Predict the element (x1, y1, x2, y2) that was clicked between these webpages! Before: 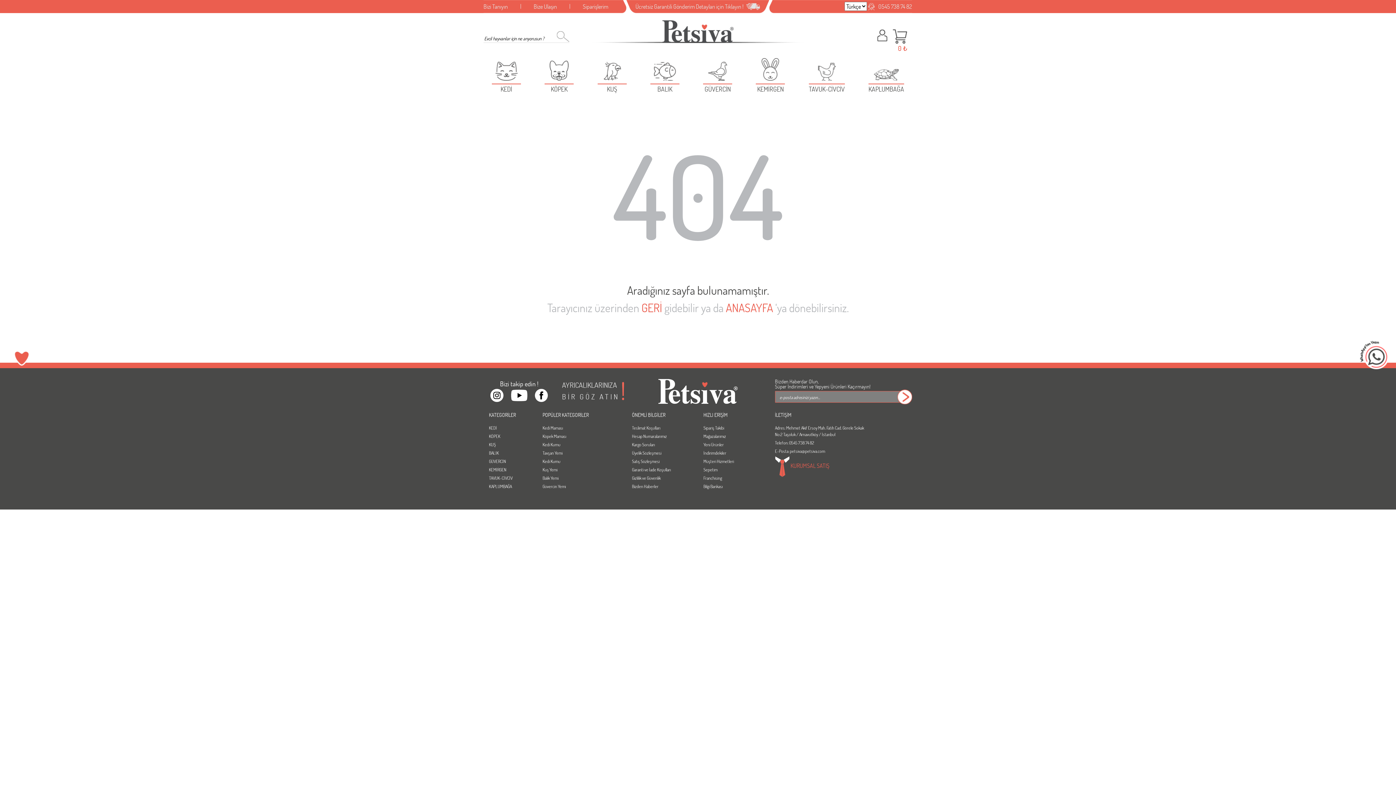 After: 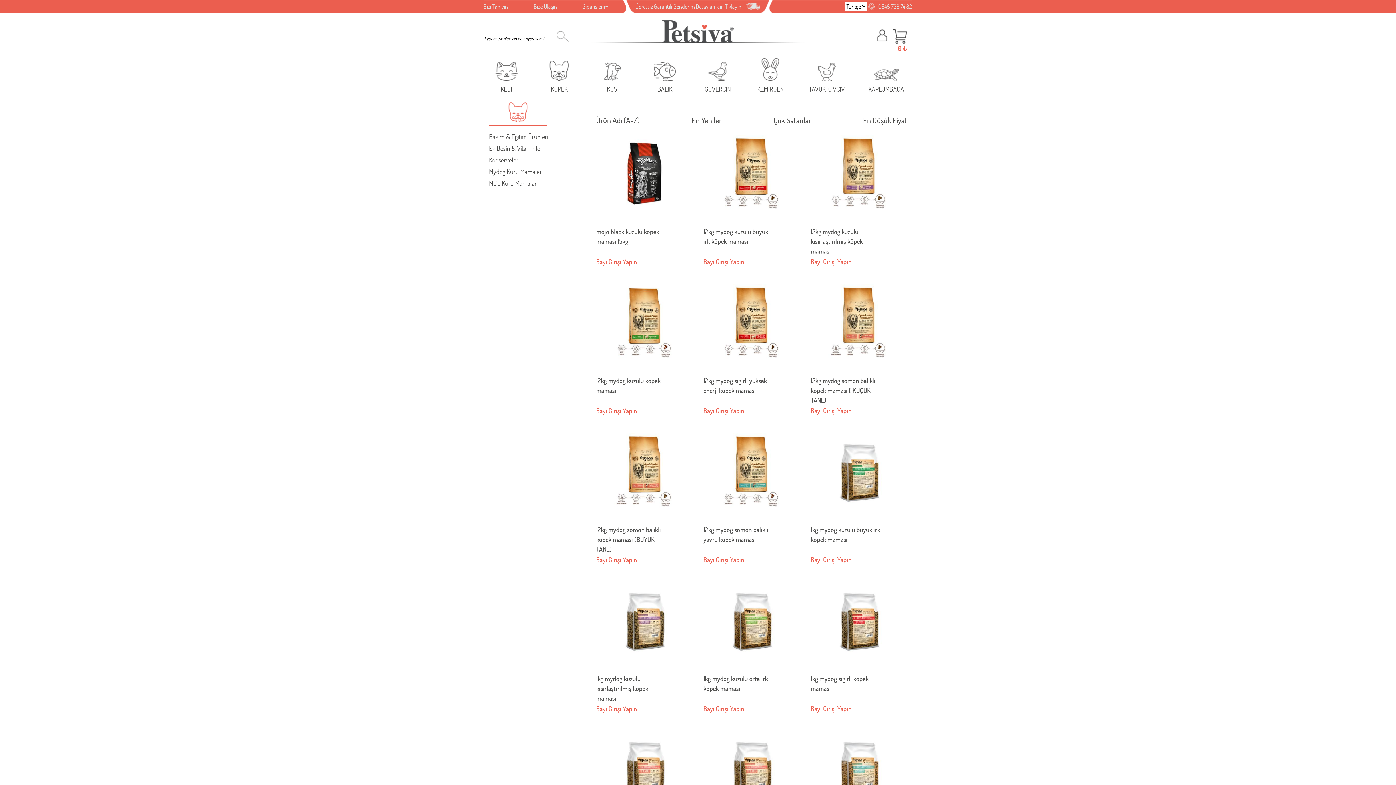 Action: label: KÖPEK bbox: (541, 53, 576, 97)